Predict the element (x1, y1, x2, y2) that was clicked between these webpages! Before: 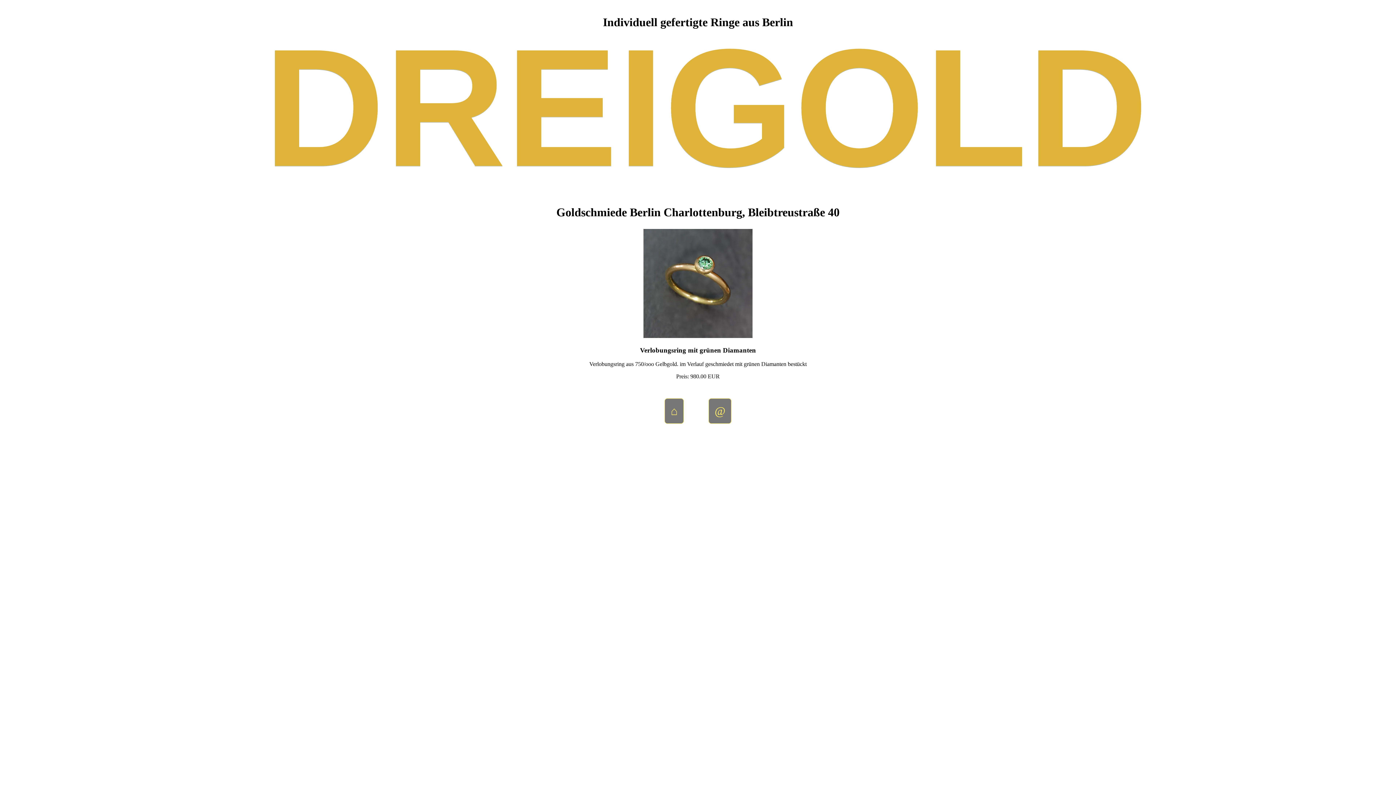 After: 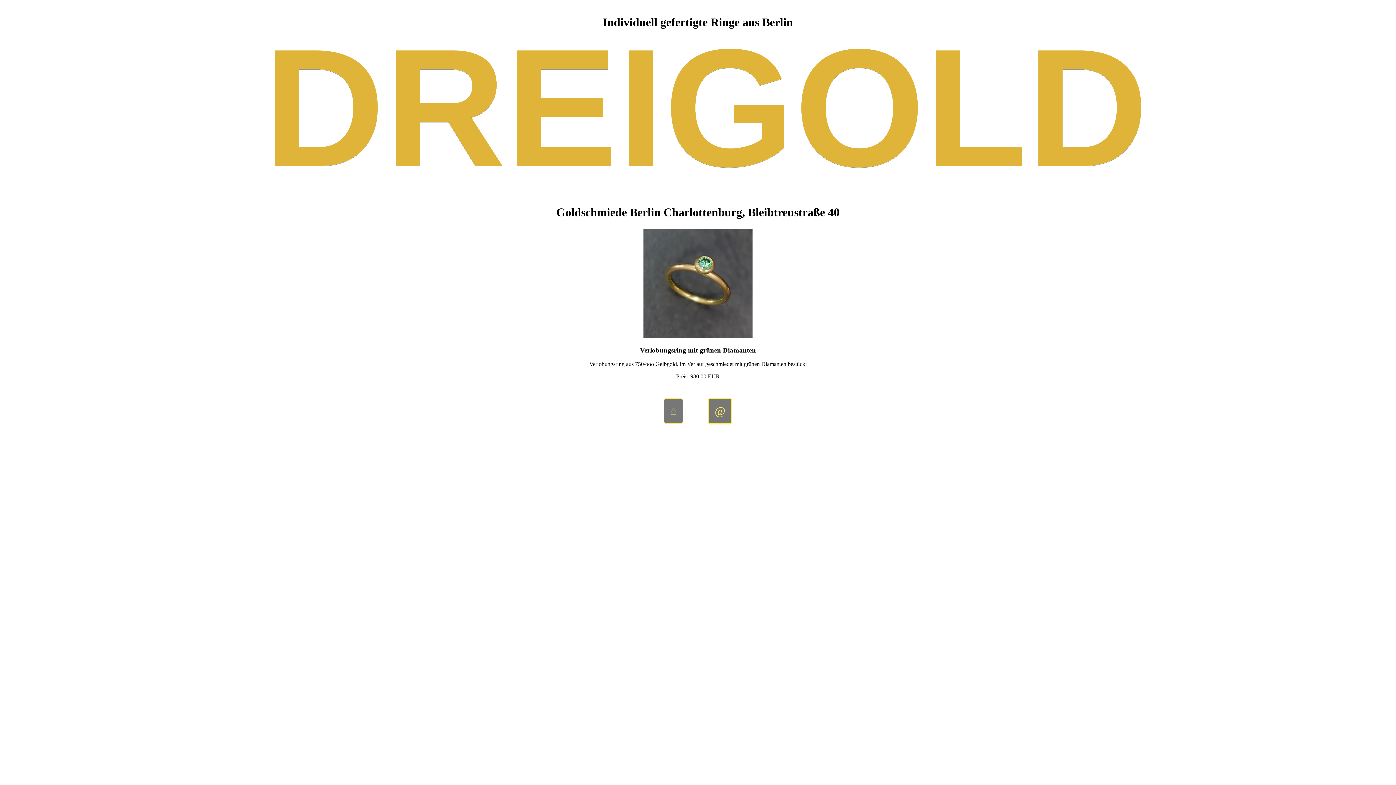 Action: bbox: (708, 398, 731, 424) label: @